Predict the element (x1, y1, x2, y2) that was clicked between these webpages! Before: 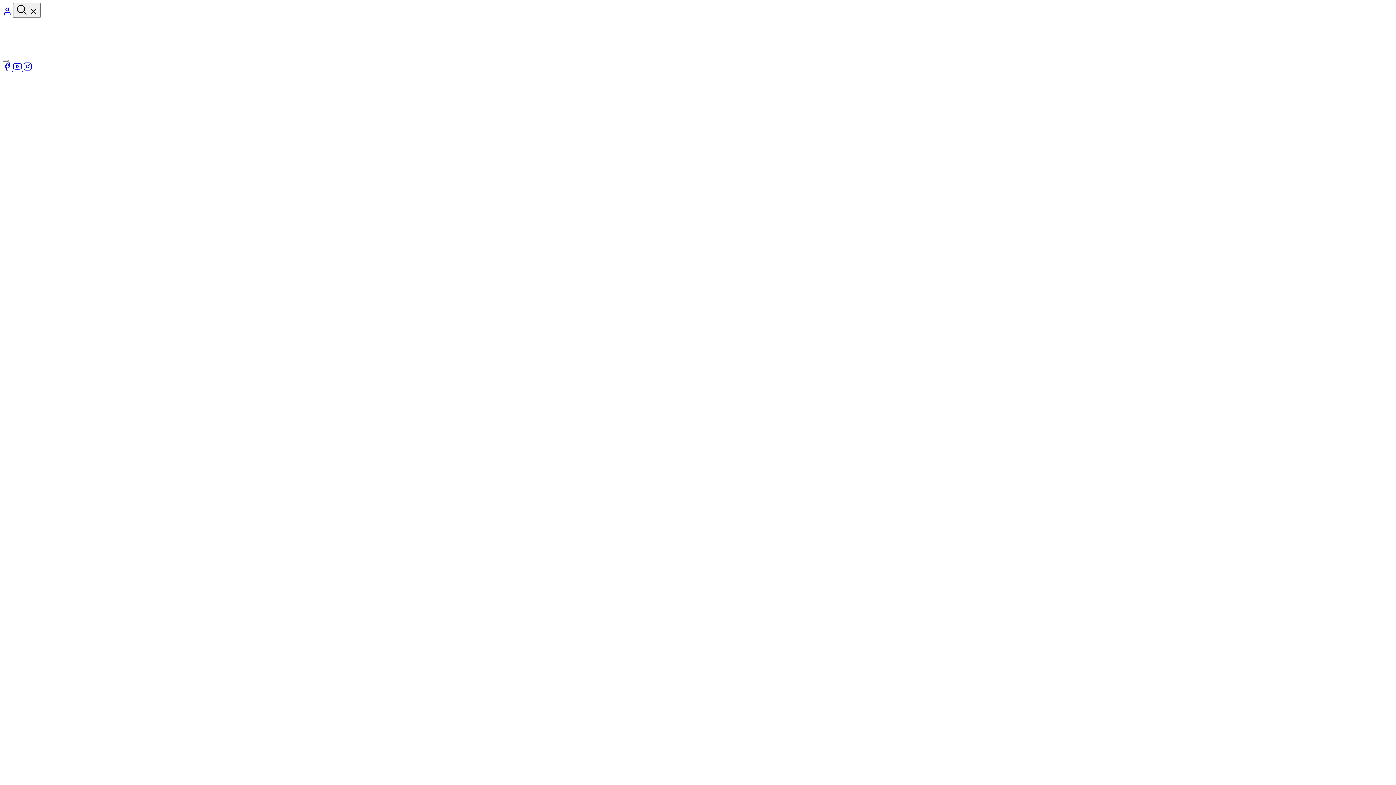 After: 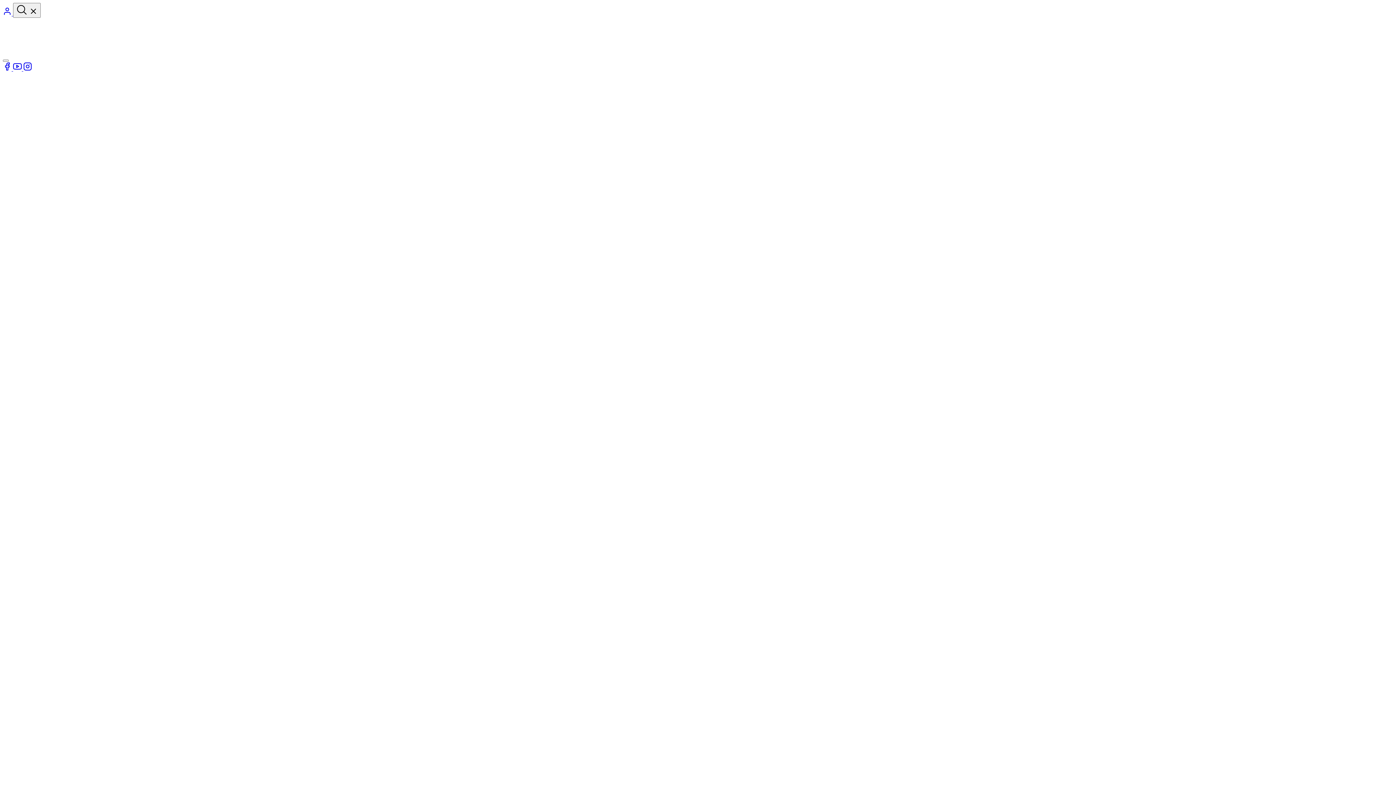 Action: bbox: (23, 65, 32, 72) label: Instagram